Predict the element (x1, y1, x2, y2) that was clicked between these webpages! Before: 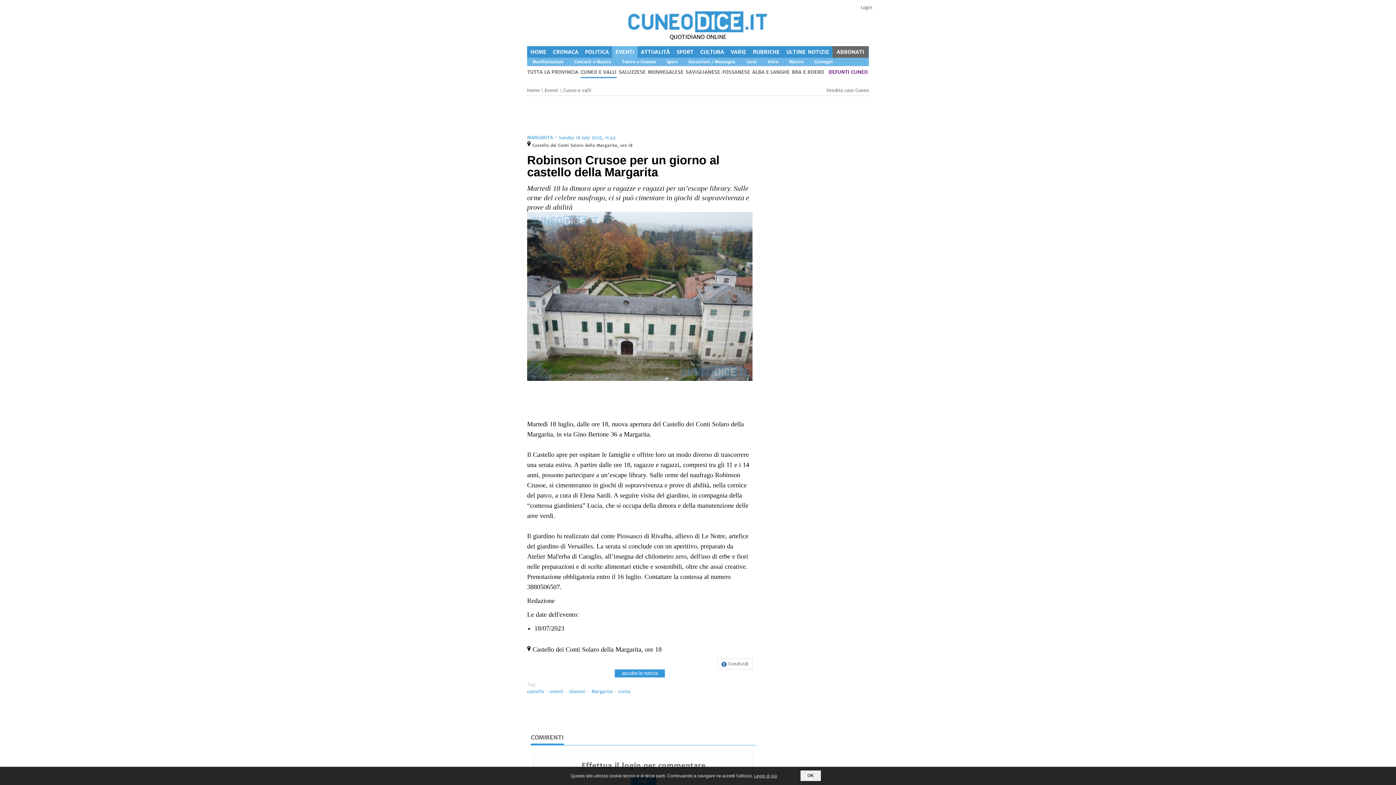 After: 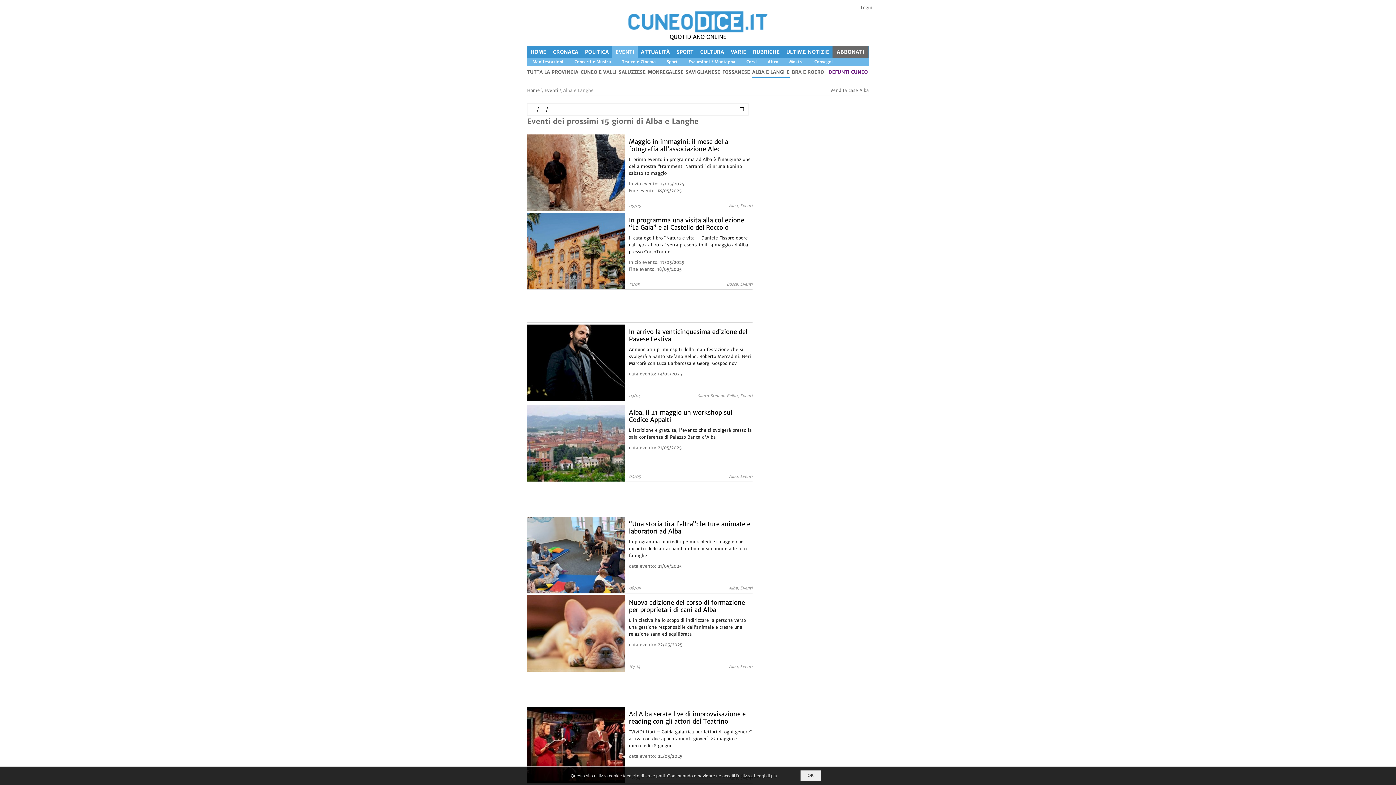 Action: bbox: (752, 69, 789, 78) label: ALBA E LANGHE